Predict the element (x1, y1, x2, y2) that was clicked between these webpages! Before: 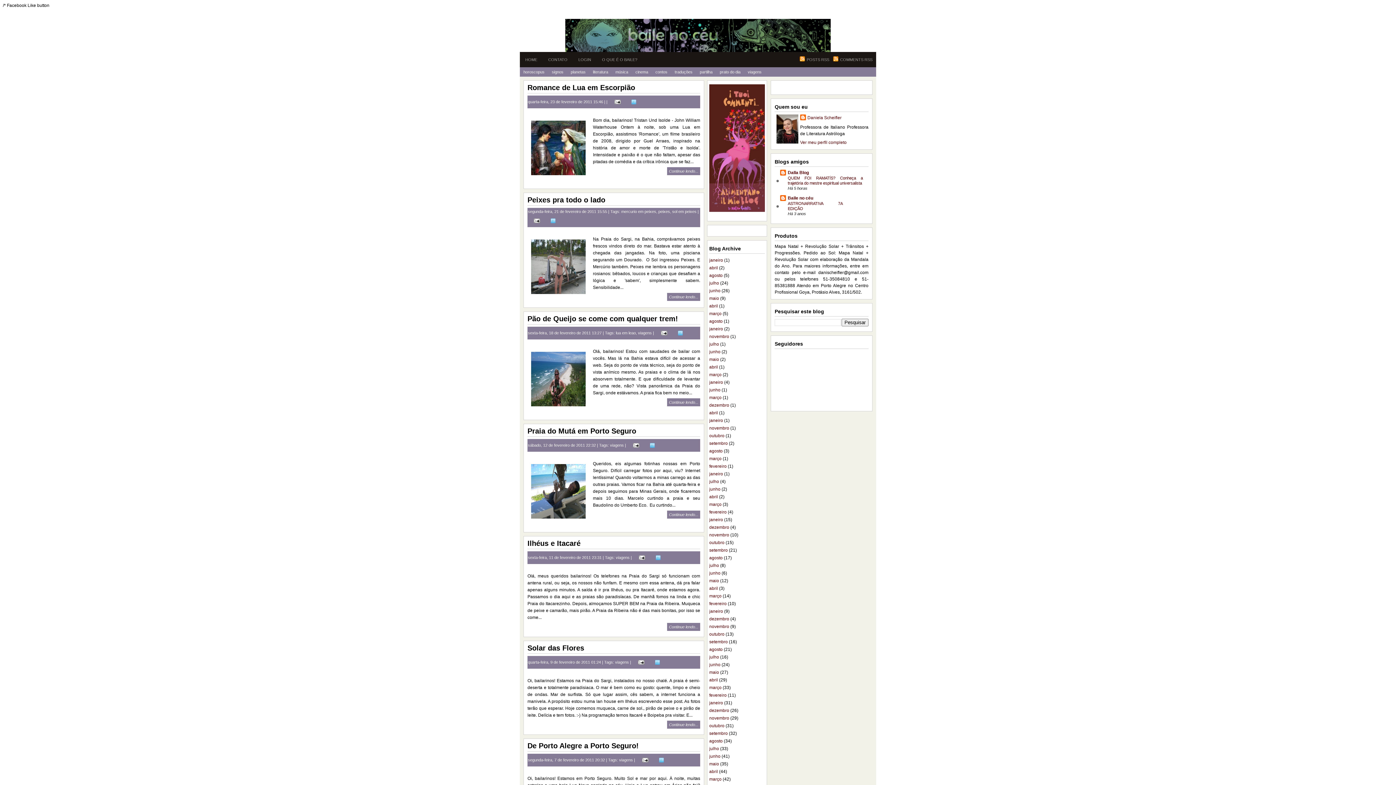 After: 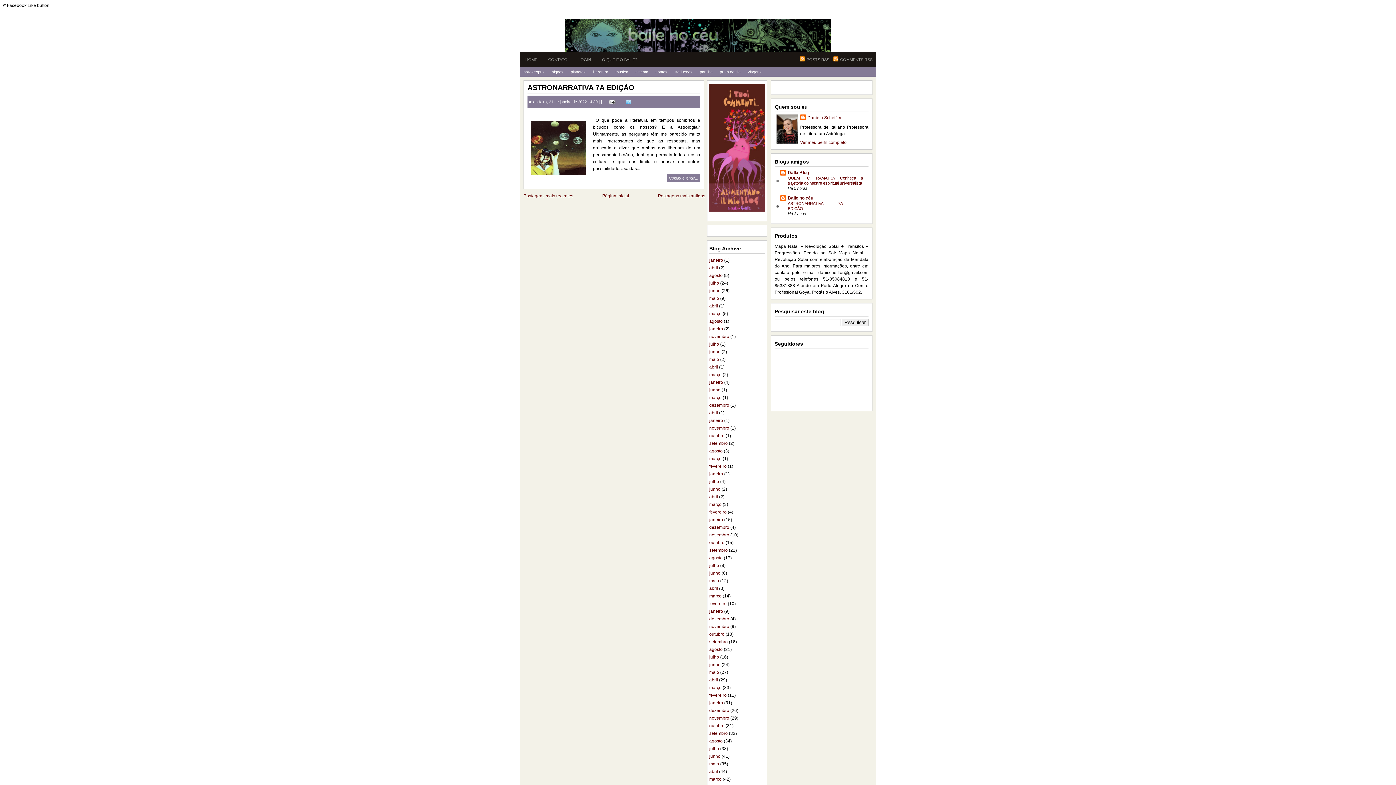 Action: label: janeiro bbox: (709, 257, 723, 262)